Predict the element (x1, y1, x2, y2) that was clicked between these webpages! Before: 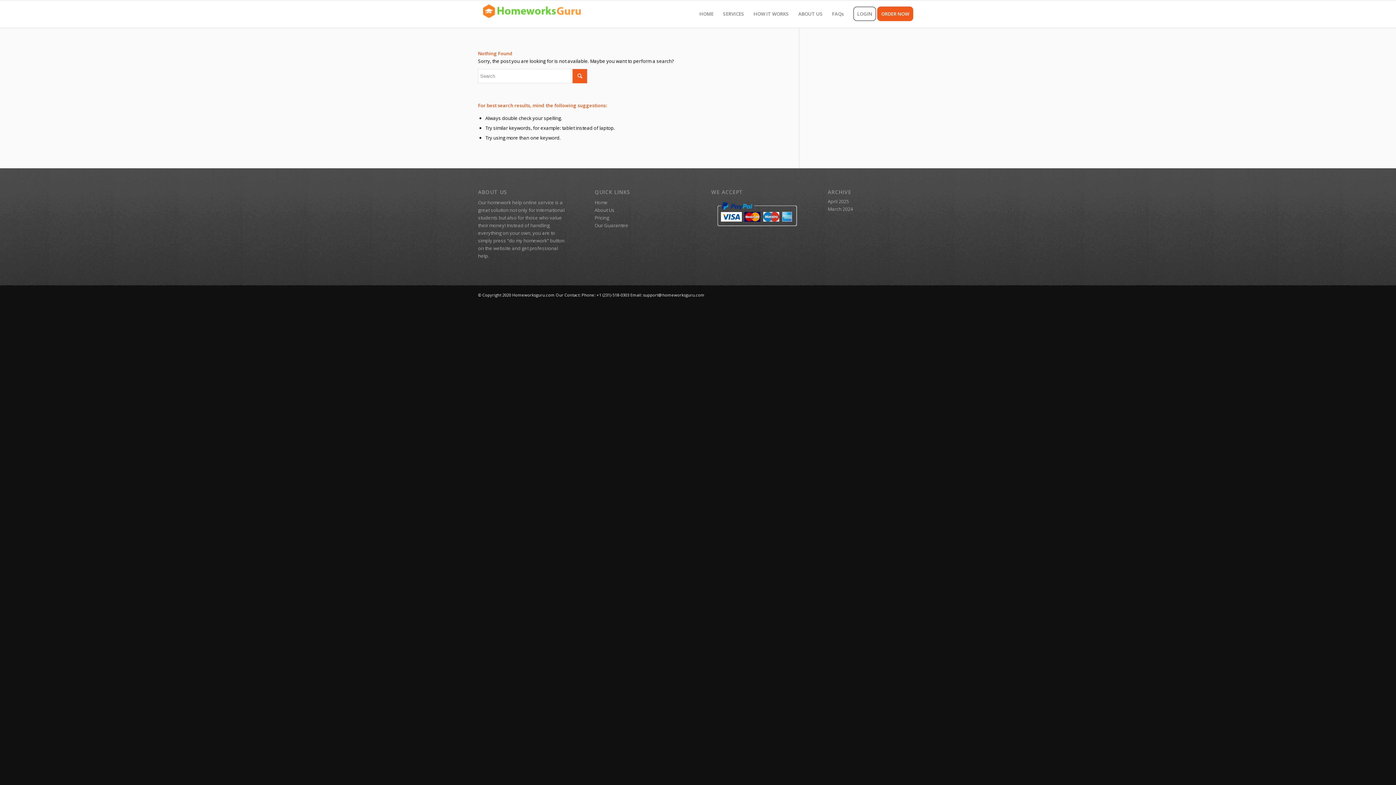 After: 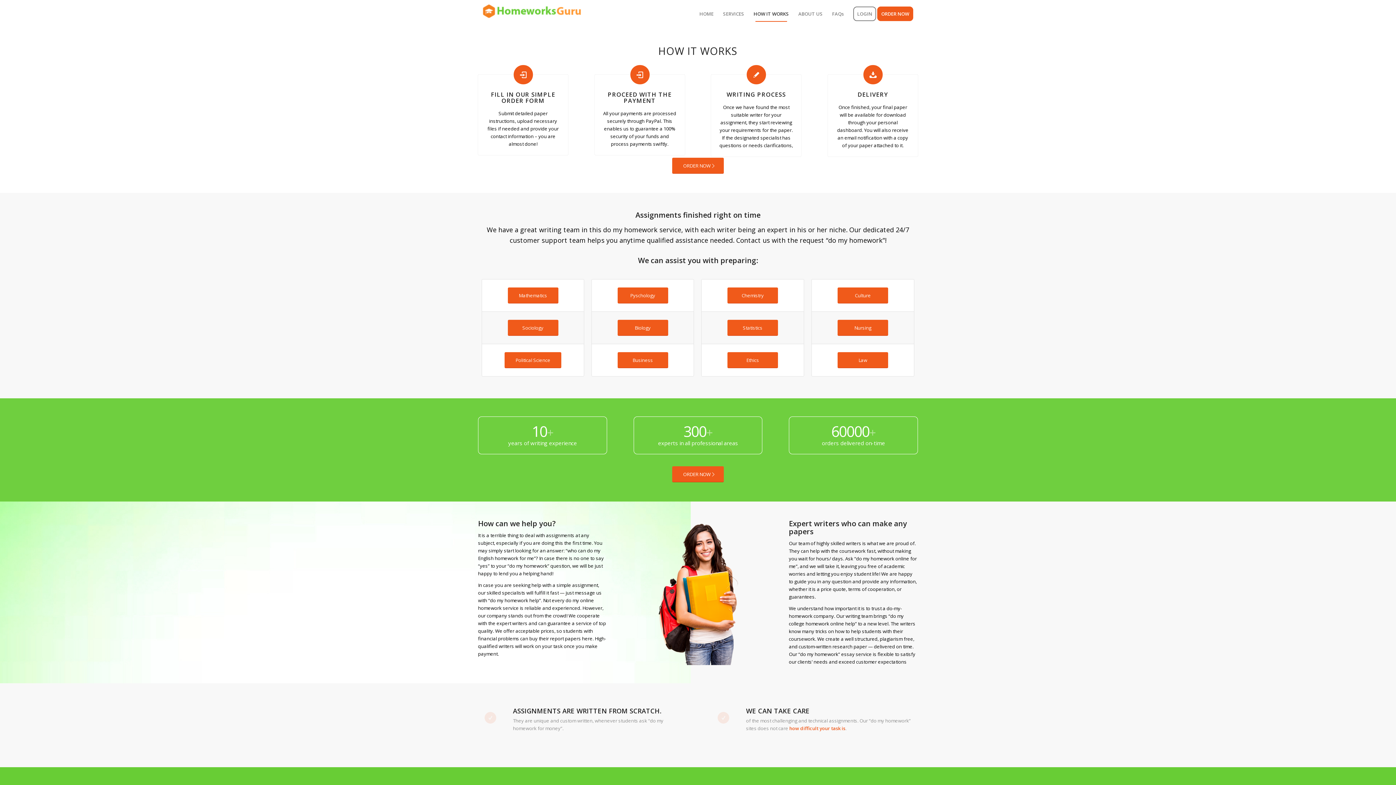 Action: label: HOW IT WORKS bbox: (749, 0, 793, 27)